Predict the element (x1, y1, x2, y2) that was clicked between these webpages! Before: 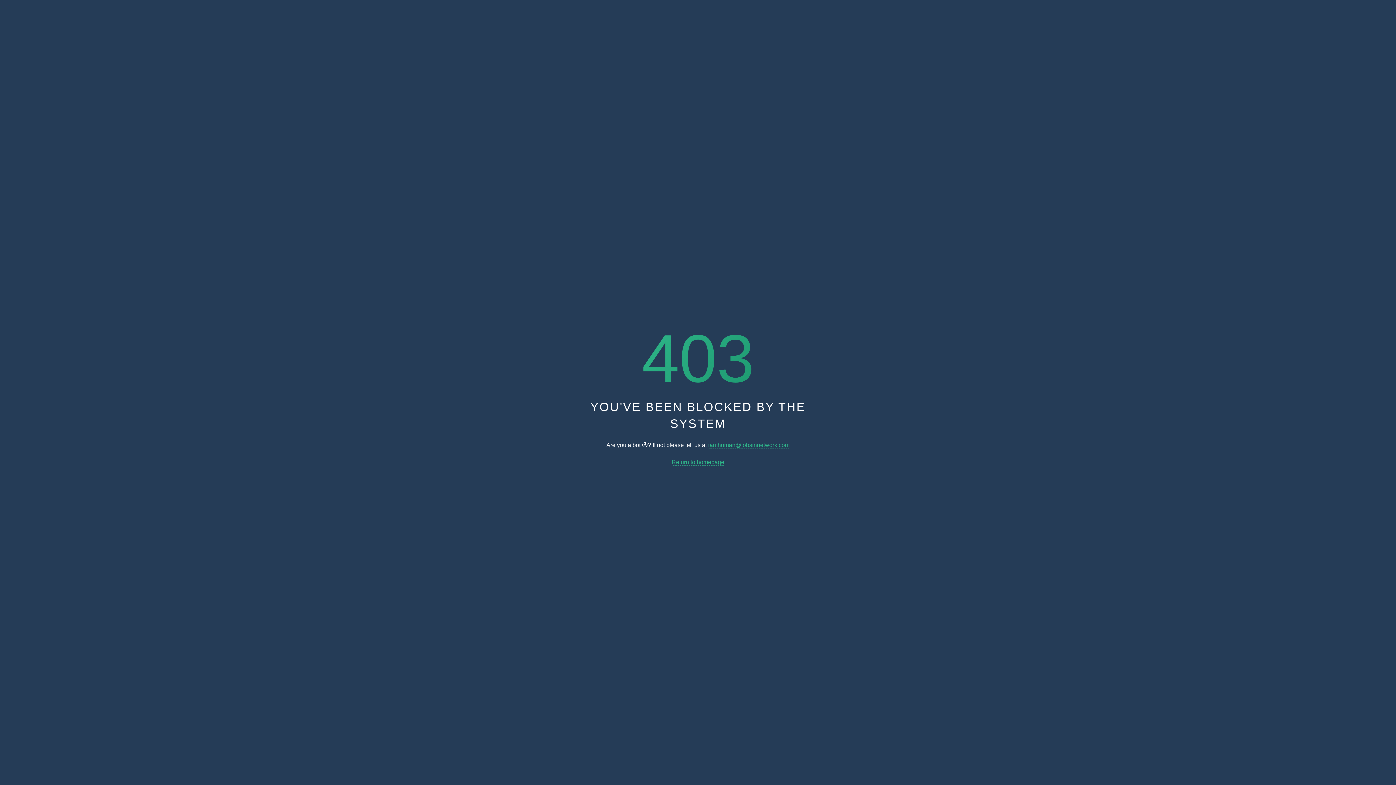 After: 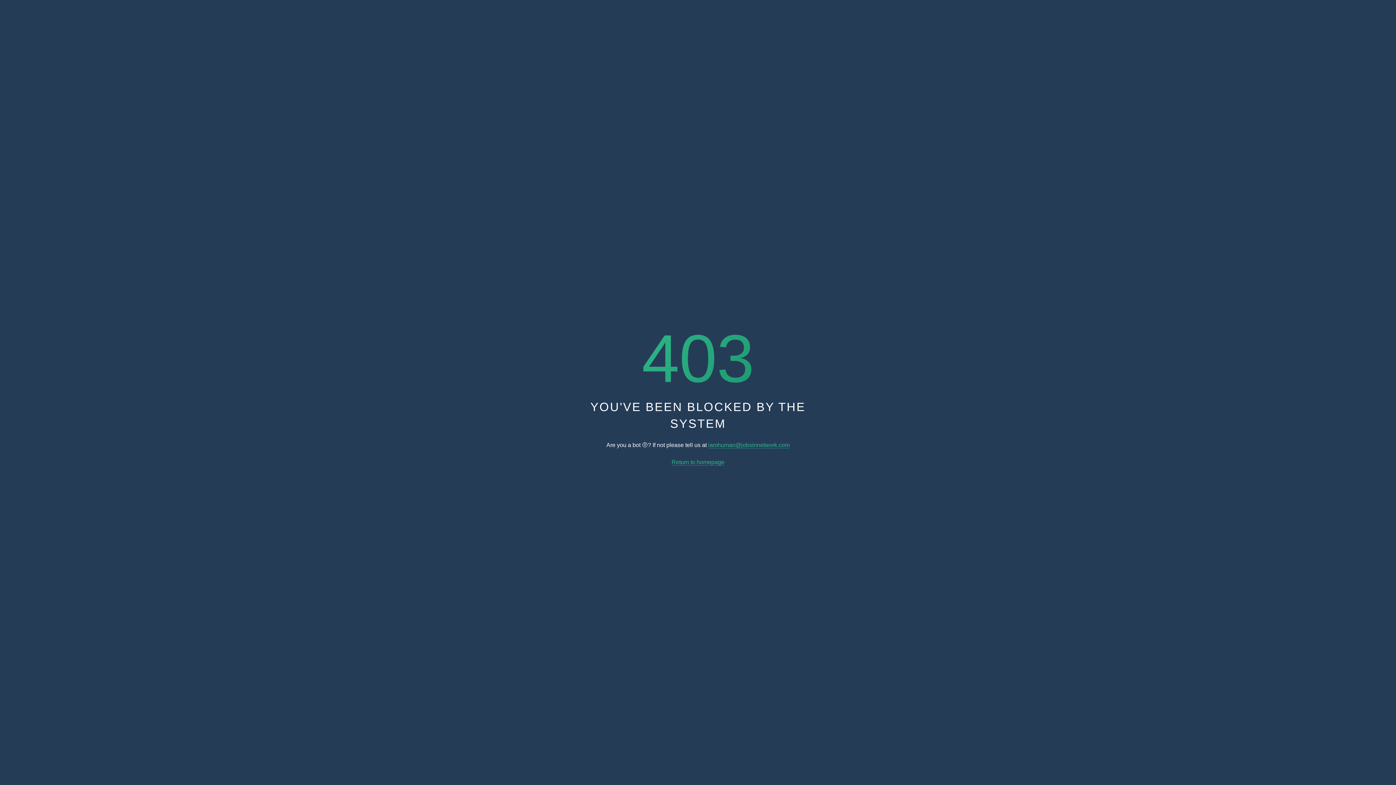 Action: label: iamhuman@jobsinnetwork.com bbox: (708, 442, 789, 448)